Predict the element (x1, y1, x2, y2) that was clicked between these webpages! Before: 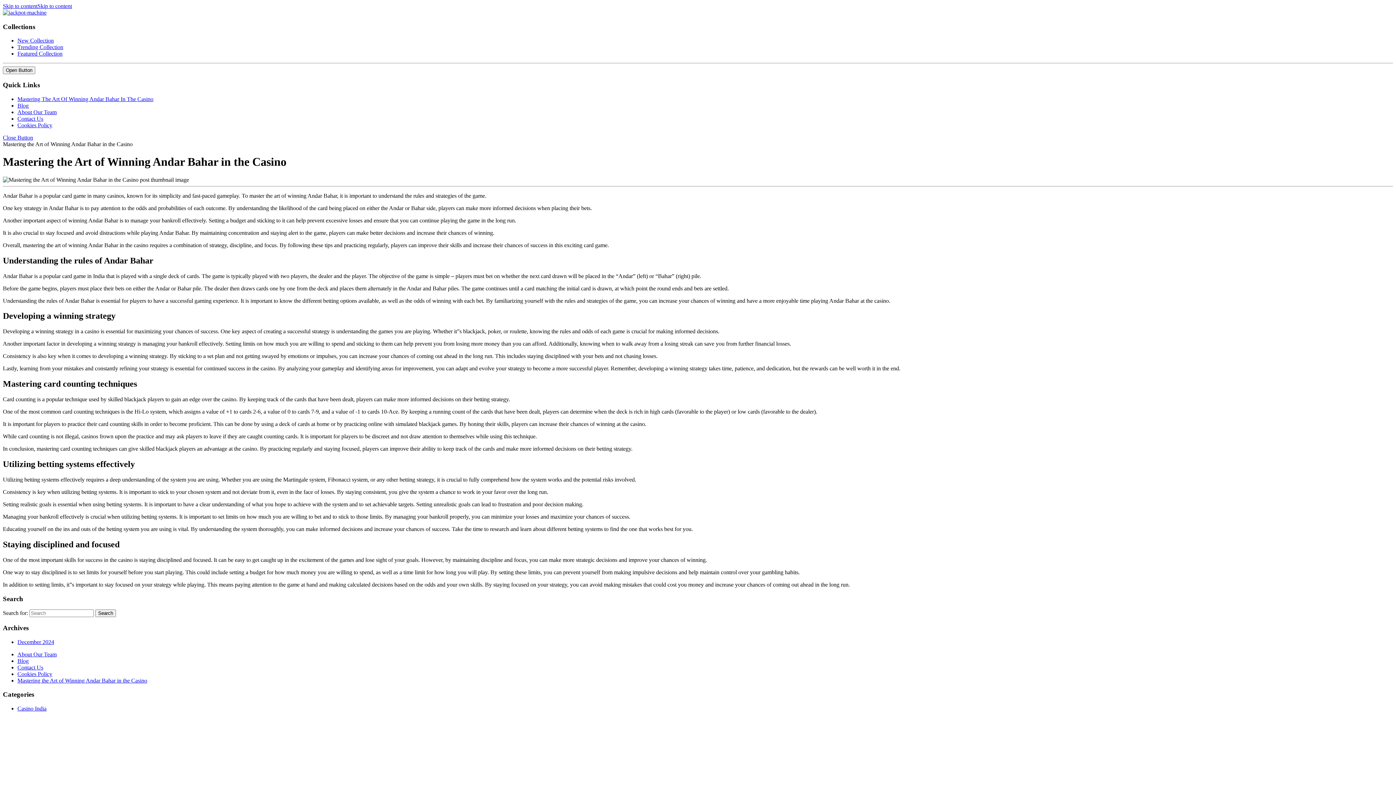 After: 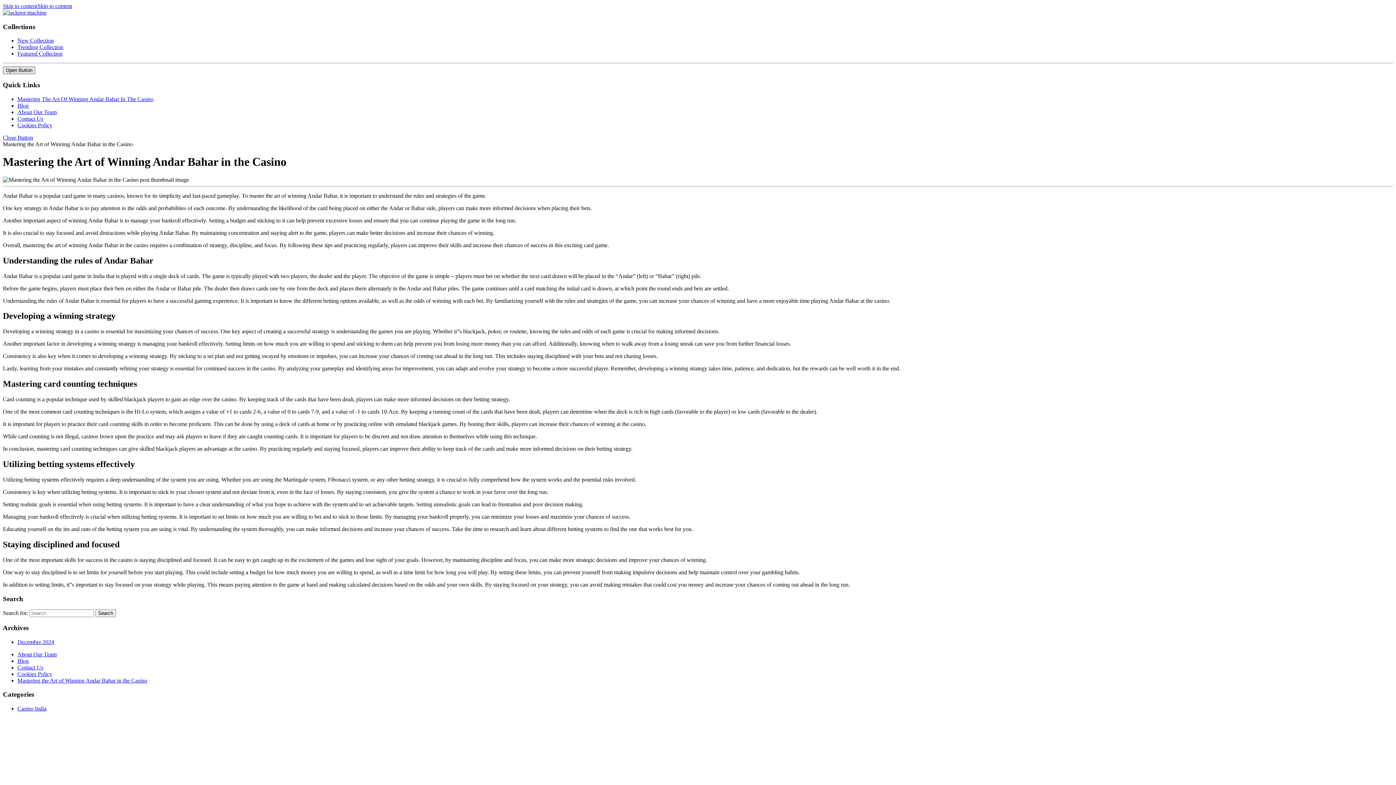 Action: label: Open Button bbox: (2, 66, 35, 74)